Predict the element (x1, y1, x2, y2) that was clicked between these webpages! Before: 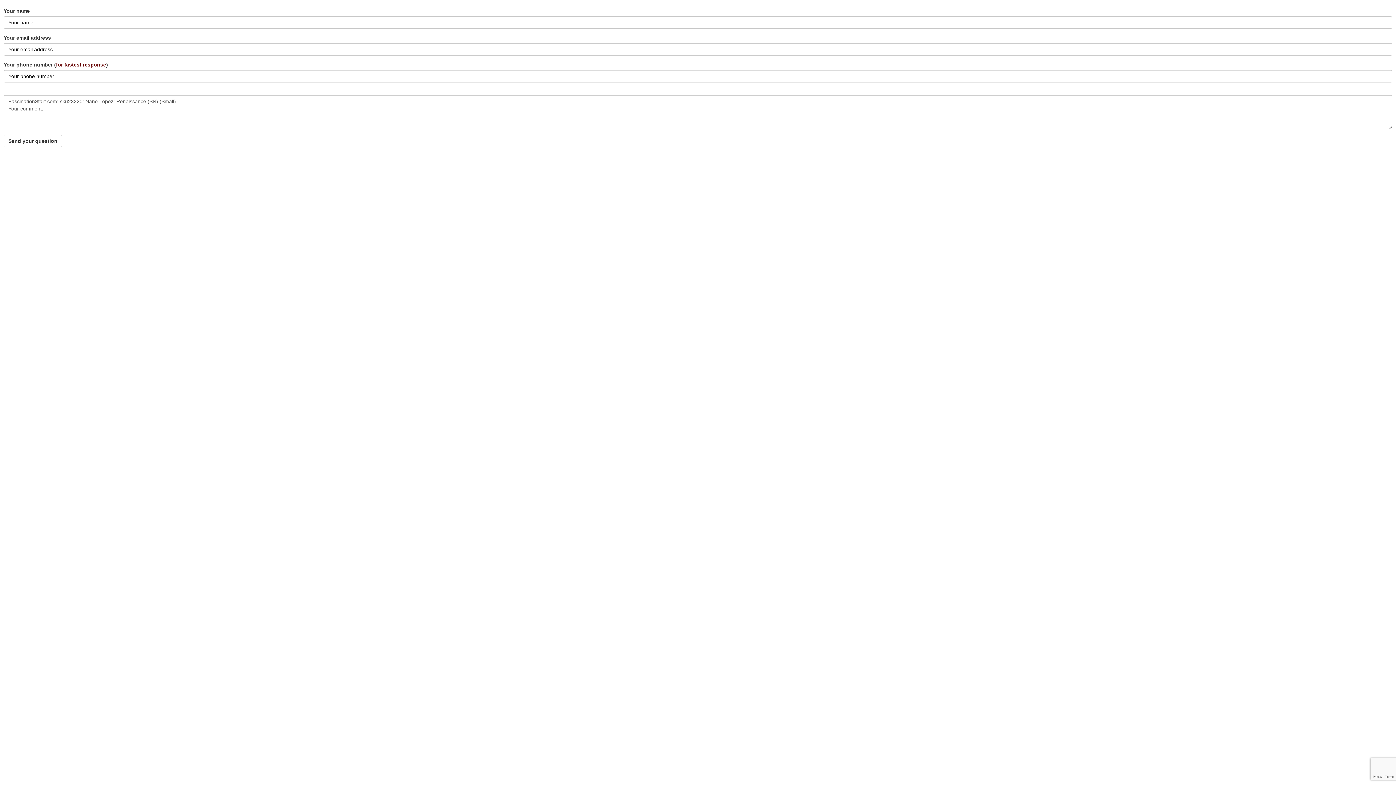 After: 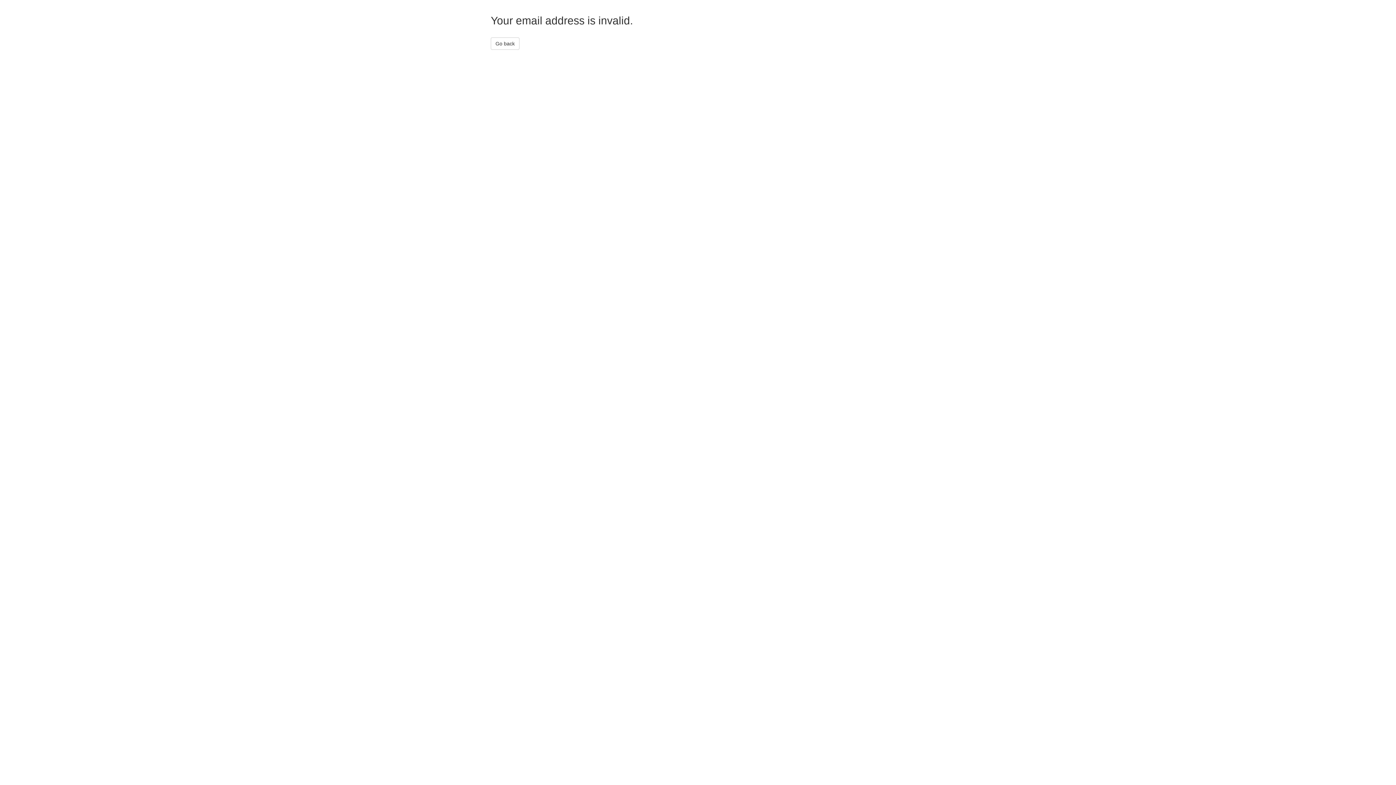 Action: label: Send your question bbox: (3, 134, 62, 147)